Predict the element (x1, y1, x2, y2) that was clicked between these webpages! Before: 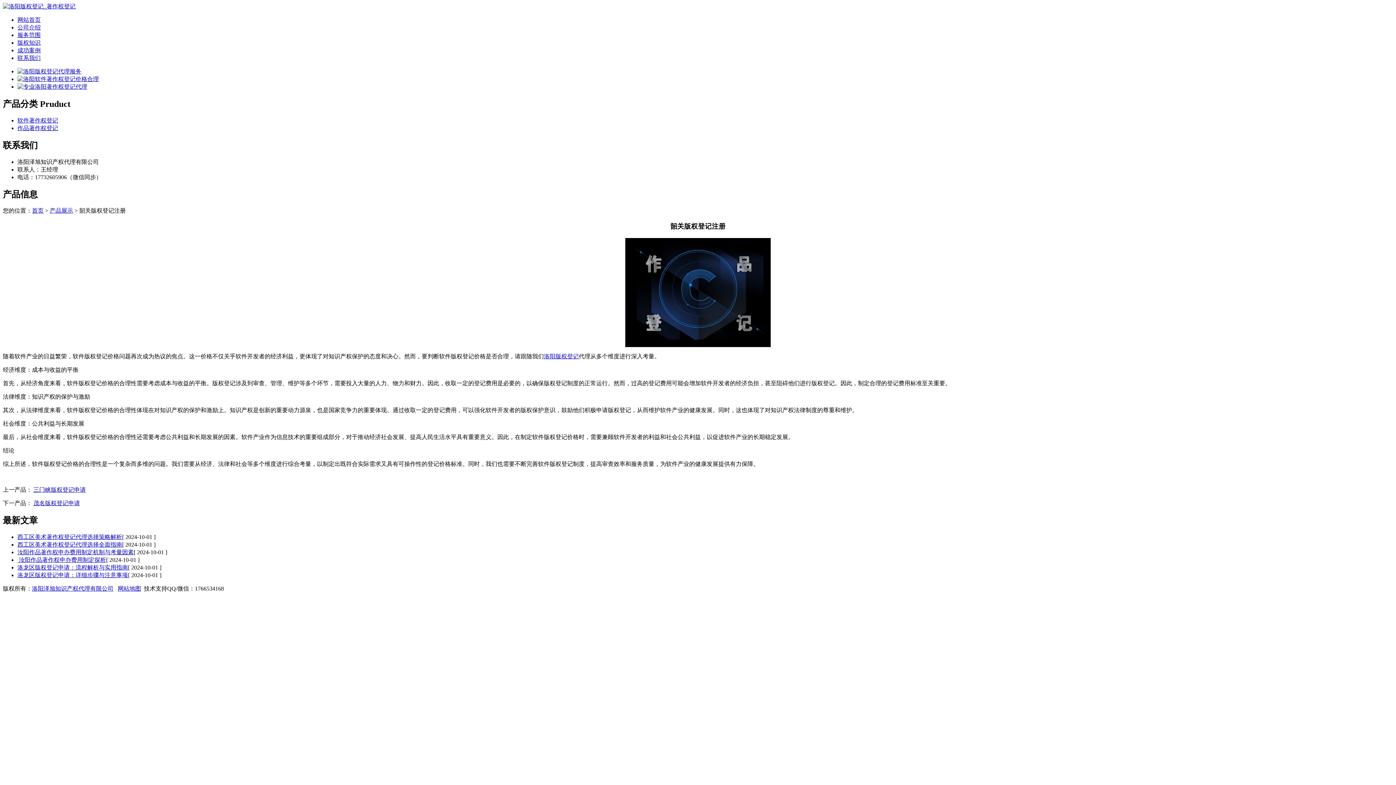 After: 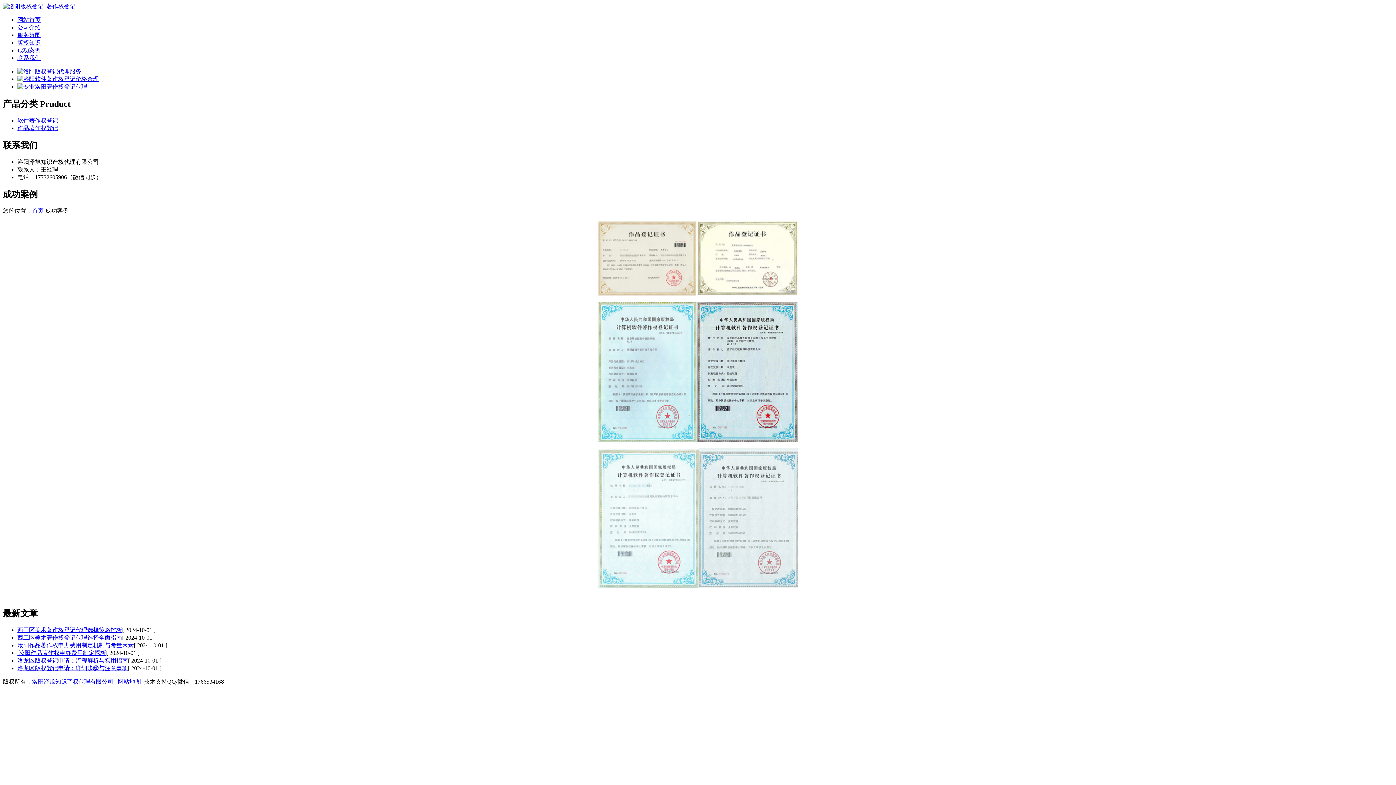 Action: label: 成功案例 bbox: (17, 47, 40, 53)